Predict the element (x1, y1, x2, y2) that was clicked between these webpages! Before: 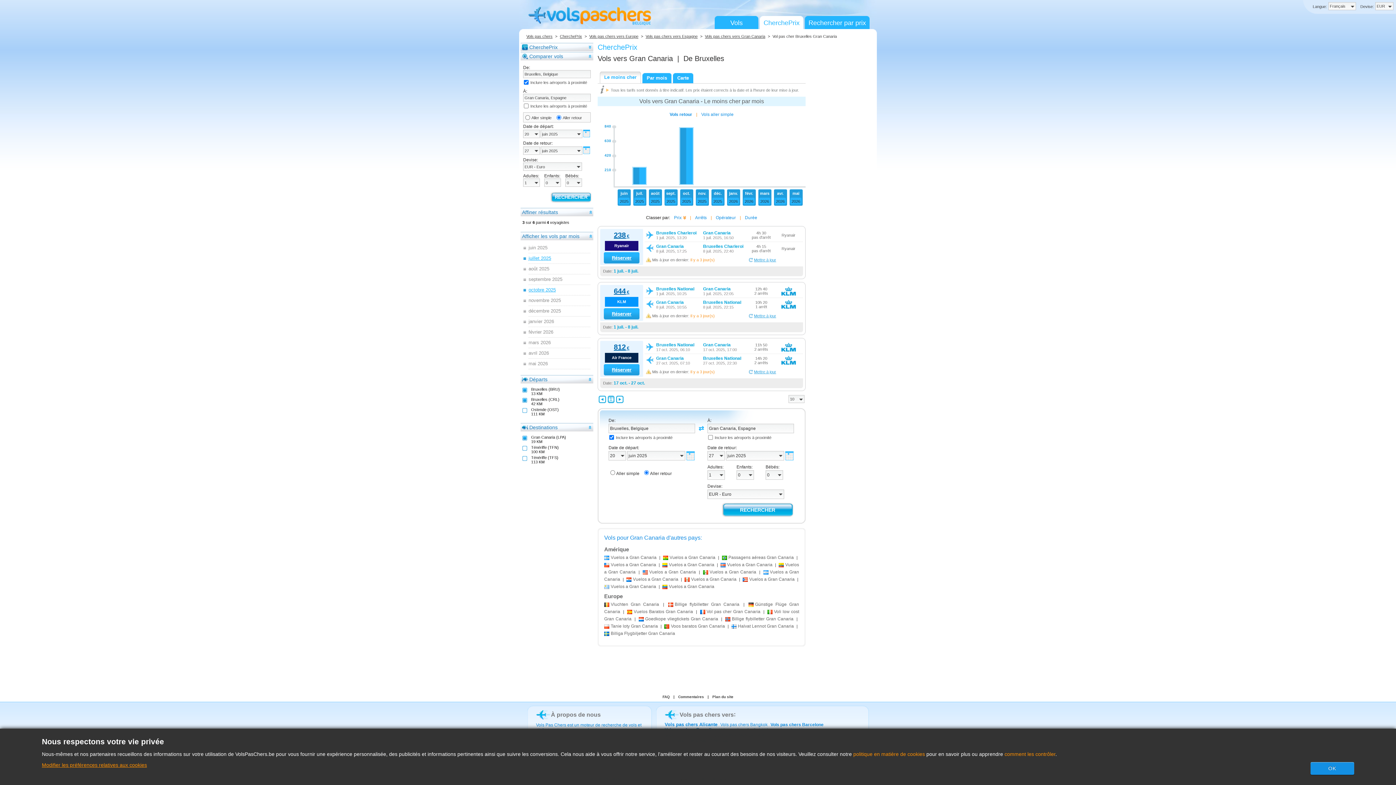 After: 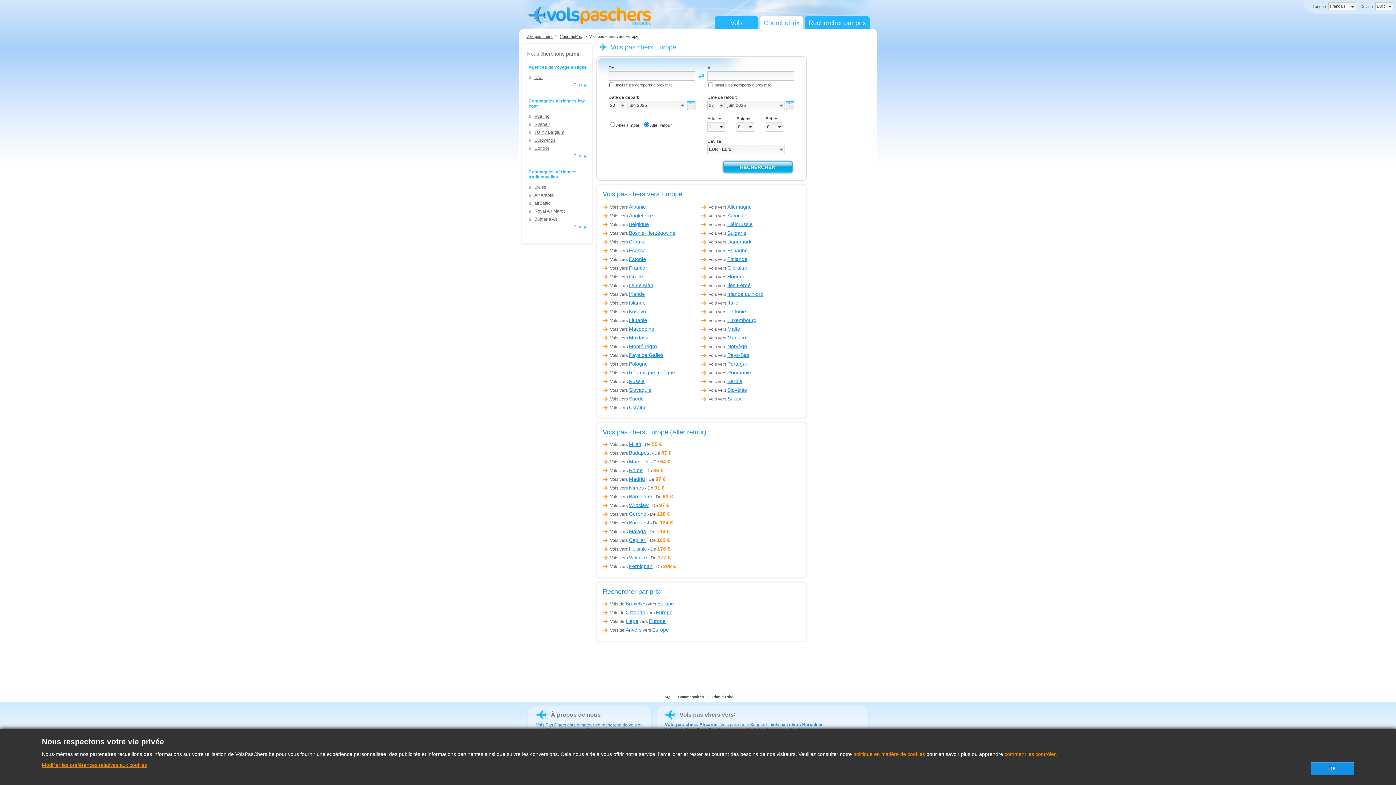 Action: bbox: (588, 34, 640, 38) label: Vols pas chers vers Europe